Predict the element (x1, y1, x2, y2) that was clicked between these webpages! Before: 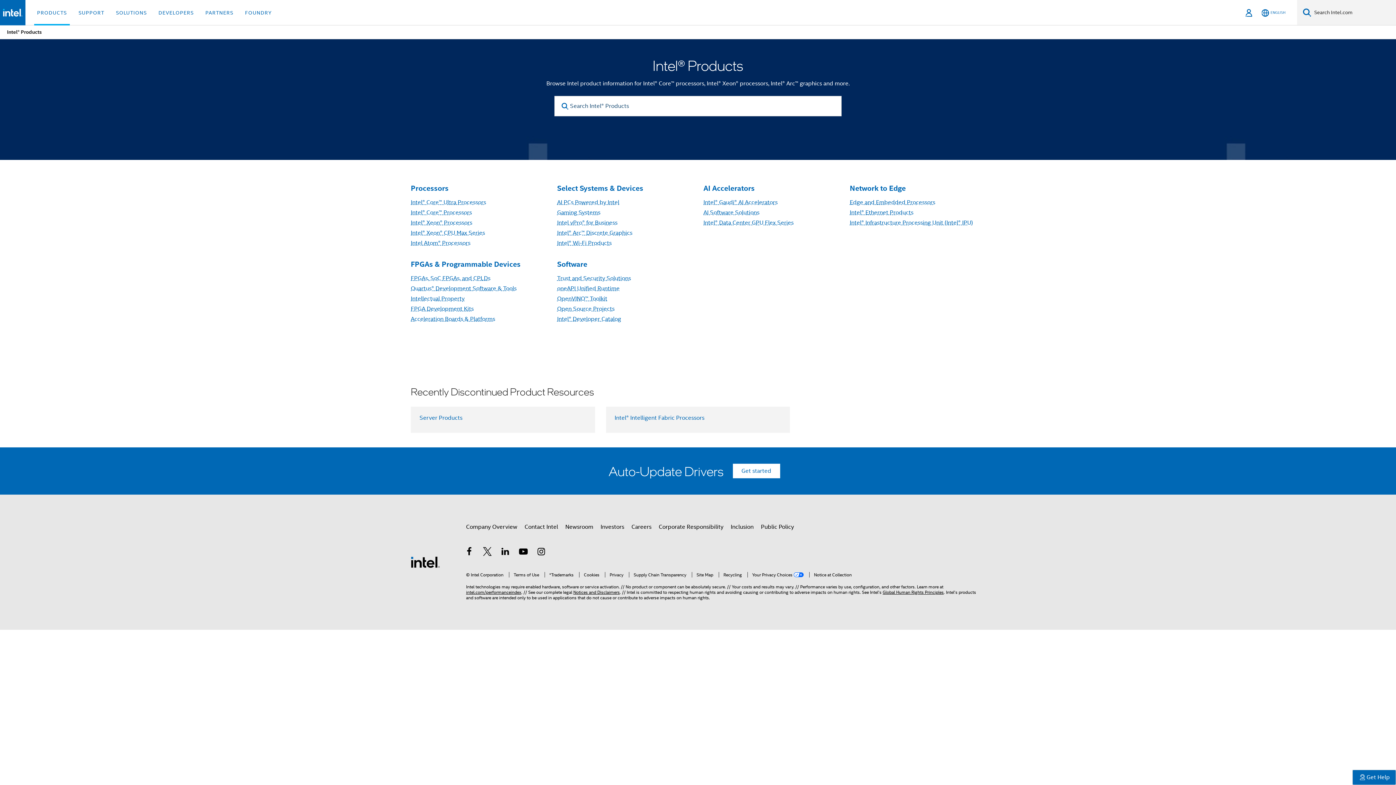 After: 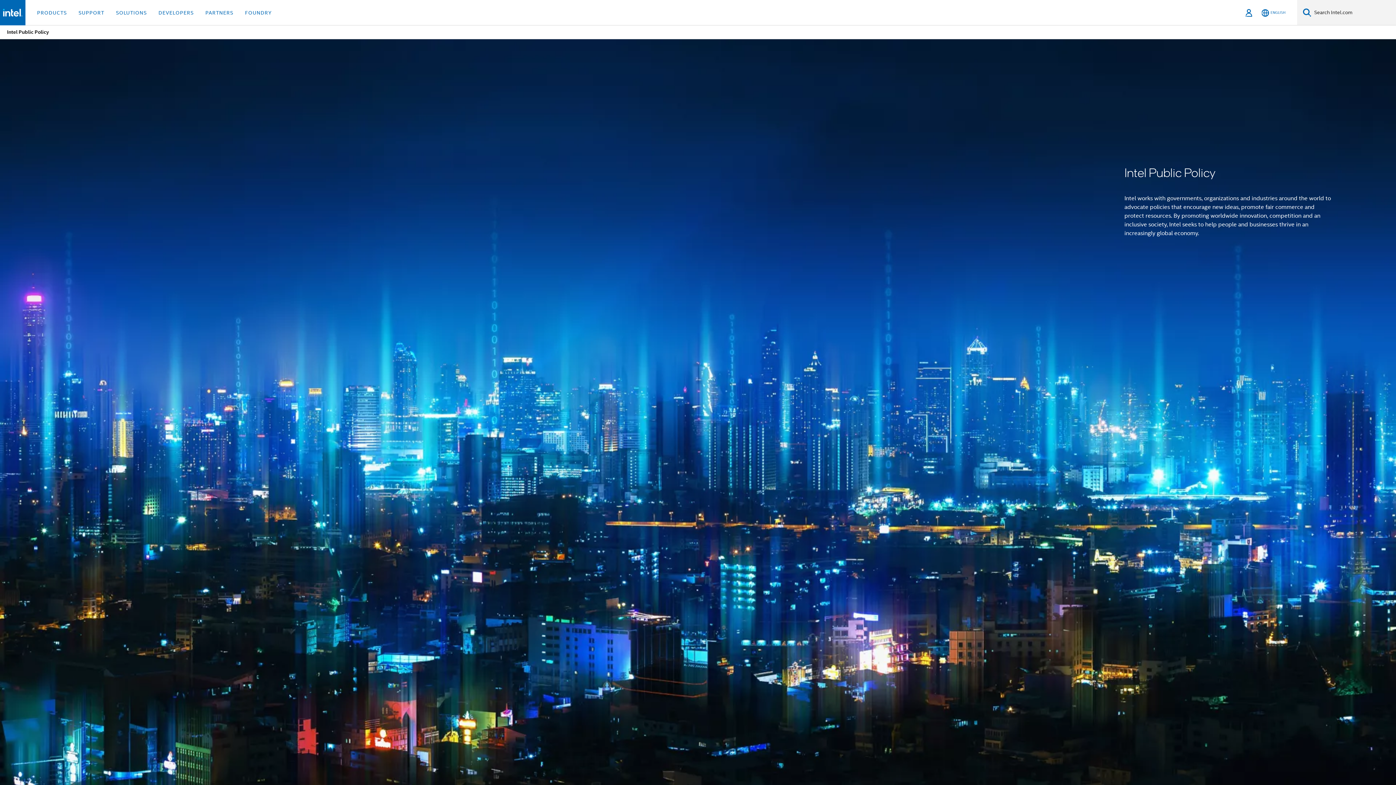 Action: bbox: (761, 520, 794, 533) label: Public Policy